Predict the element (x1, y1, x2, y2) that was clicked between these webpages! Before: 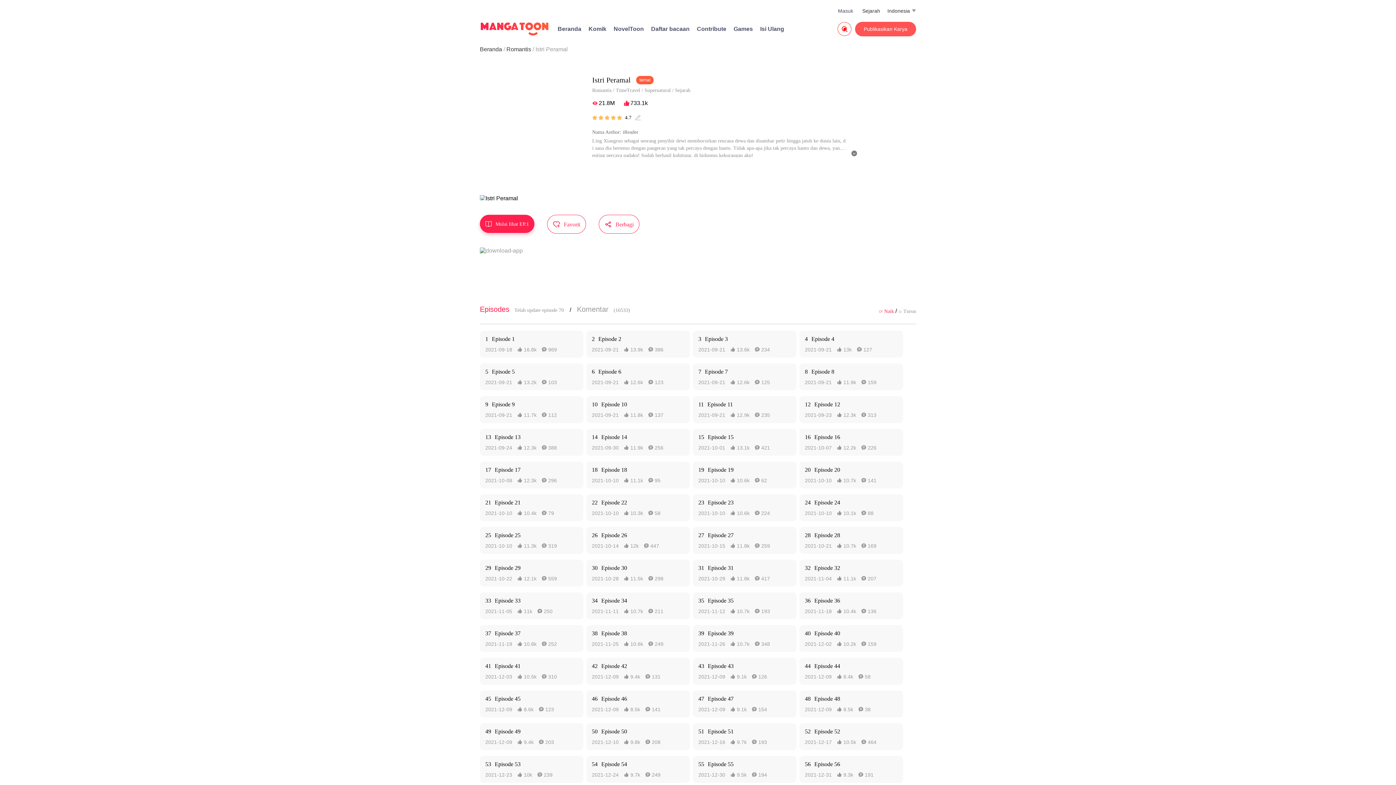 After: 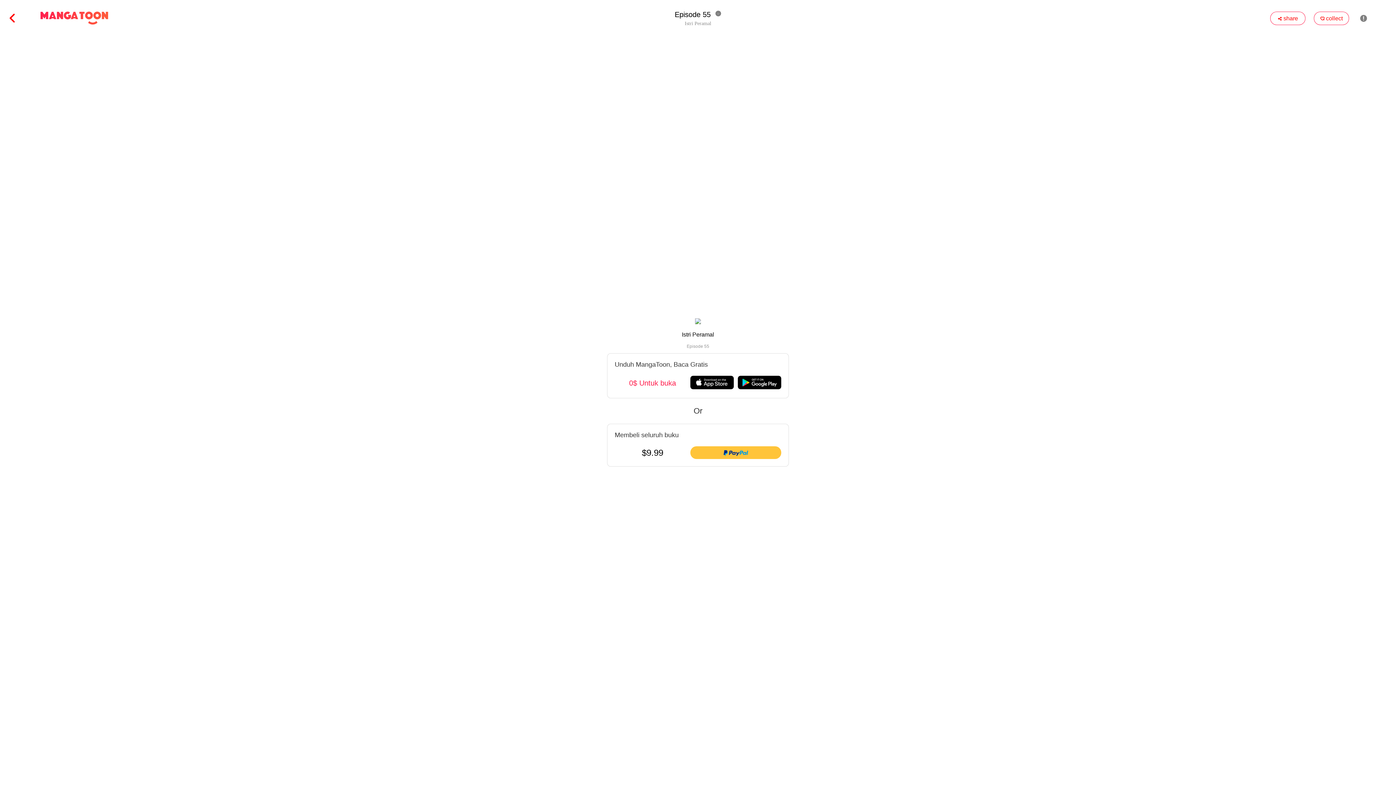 Action: bbox: (693, 756, 796, 783) label: 55
Episode 55
2021-12-30  9.5k  194